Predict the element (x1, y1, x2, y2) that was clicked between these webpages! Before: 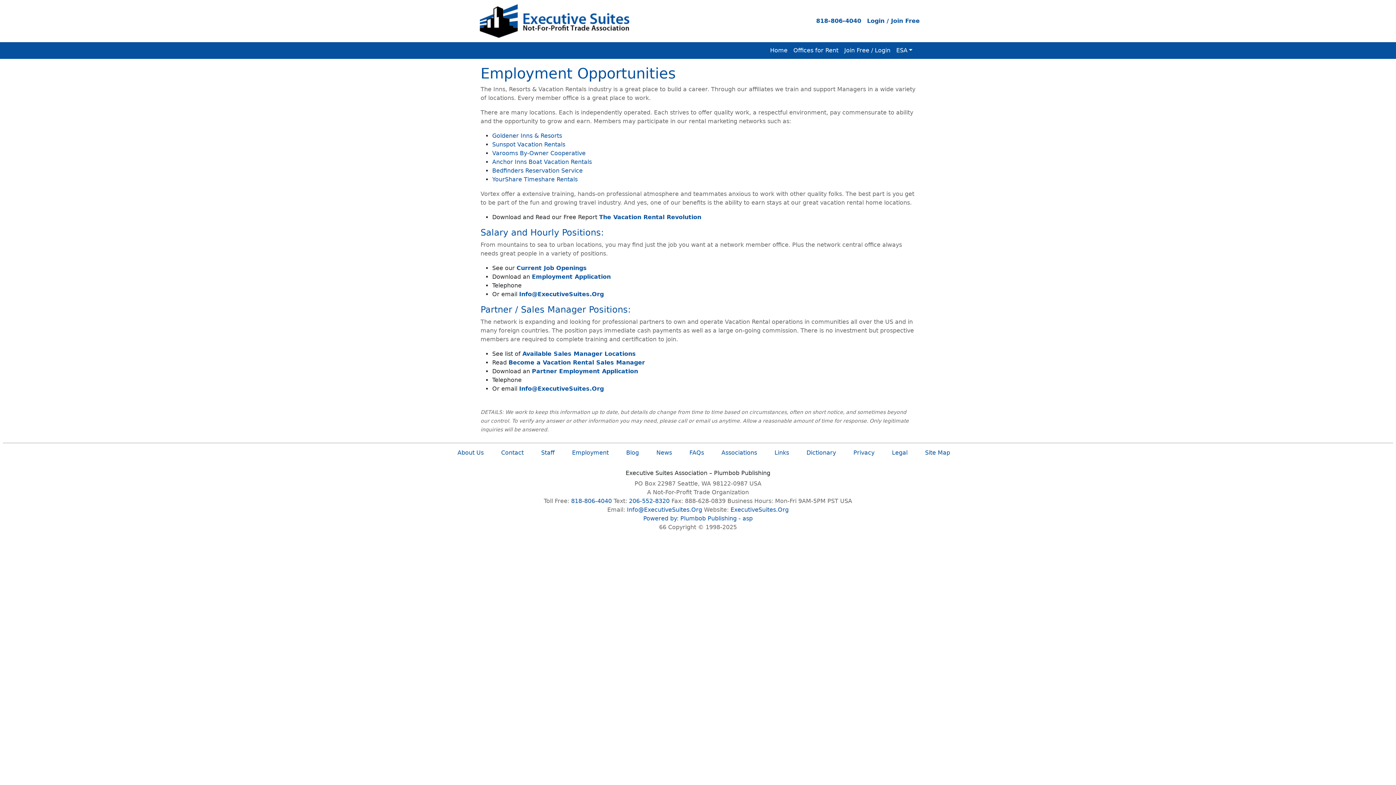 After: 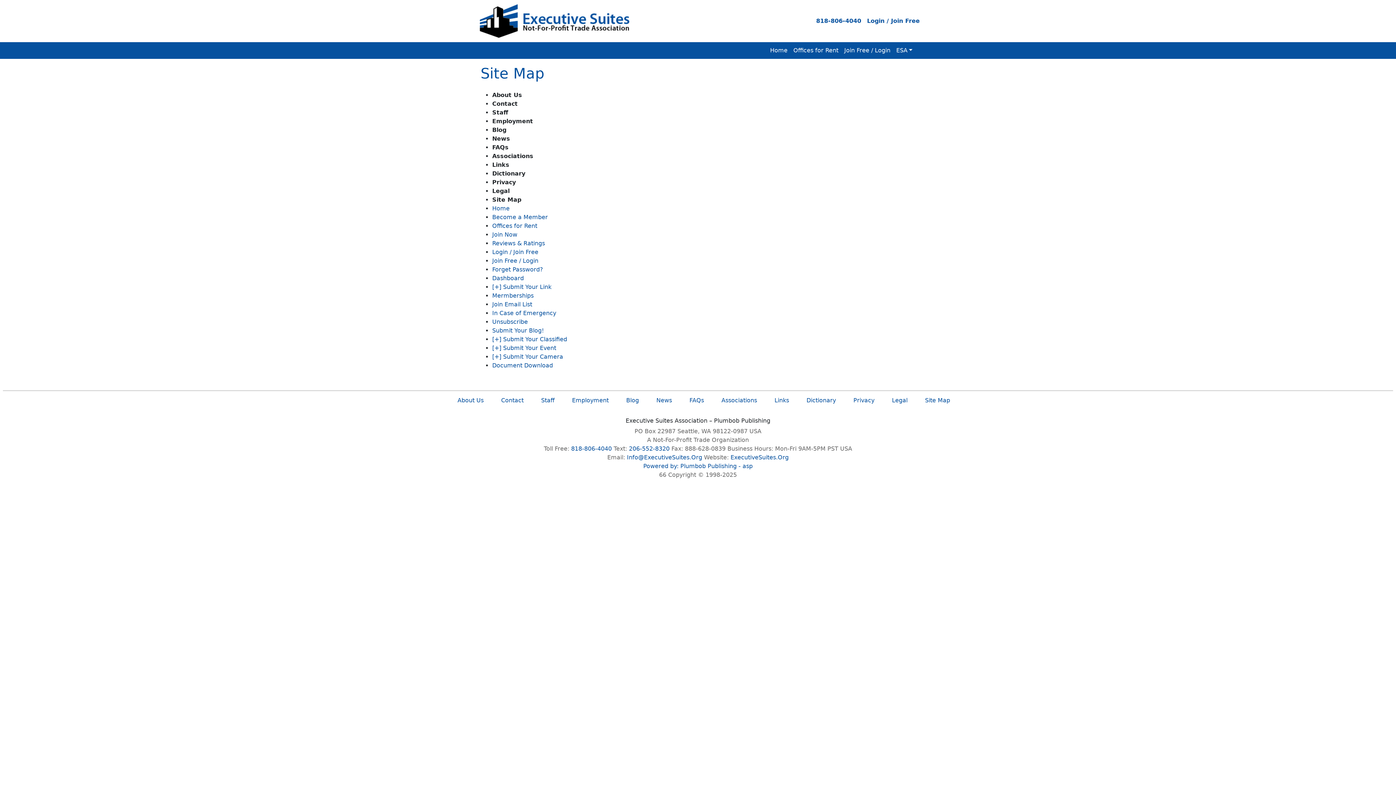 Action: label: Site Map bbox: (925, 449, 950, 456)